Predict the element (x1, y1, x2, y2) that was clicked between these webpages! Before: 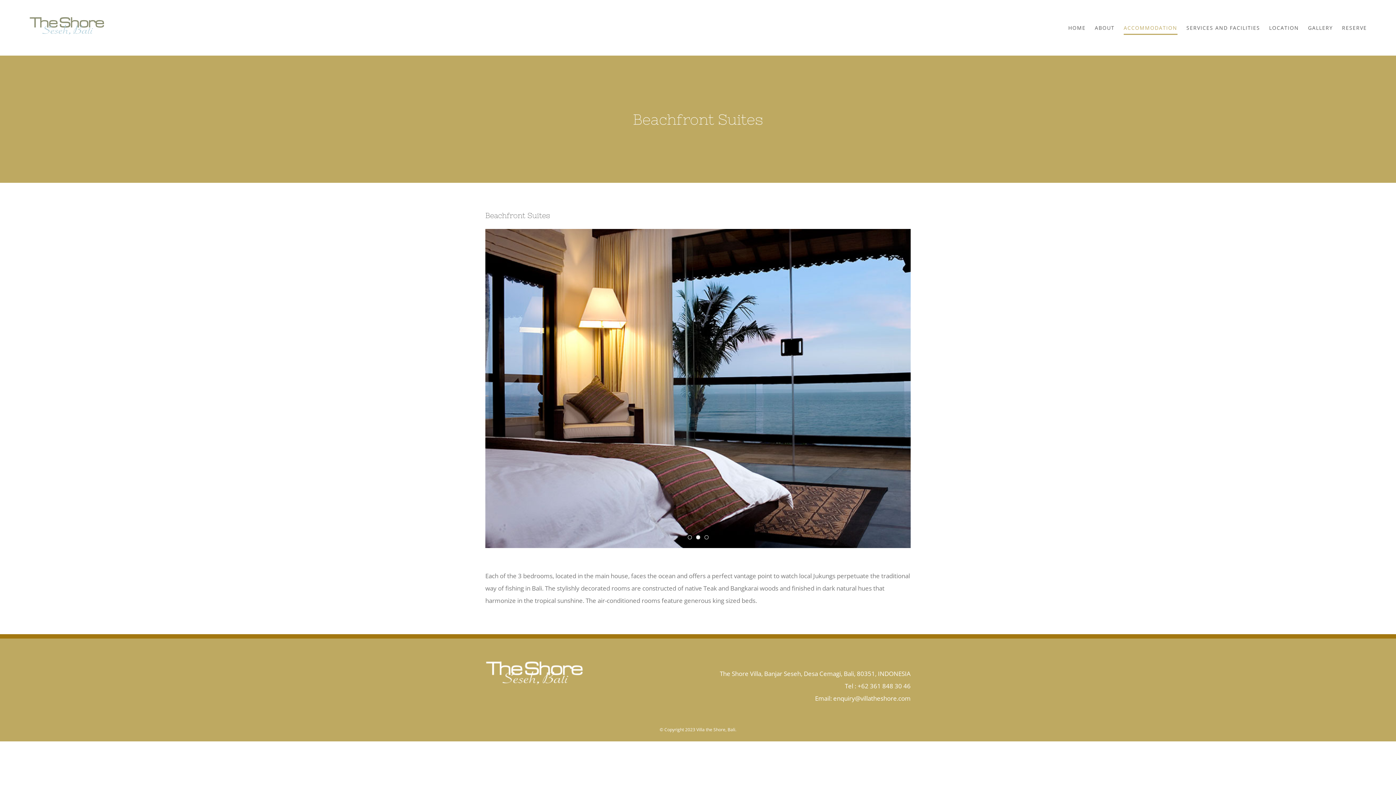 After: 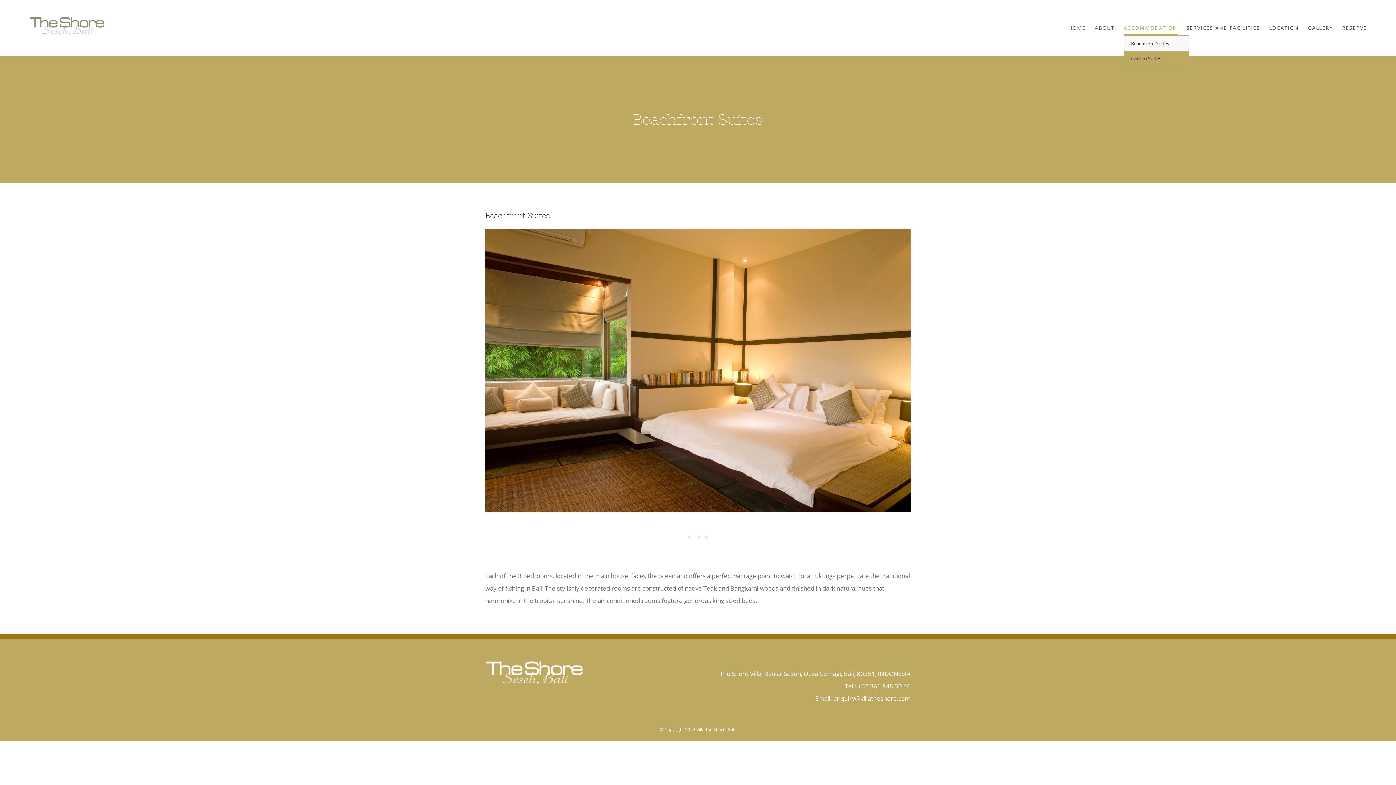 Action: label: ACCOMMODATION bbox: (1124, 20, 1177, 35)